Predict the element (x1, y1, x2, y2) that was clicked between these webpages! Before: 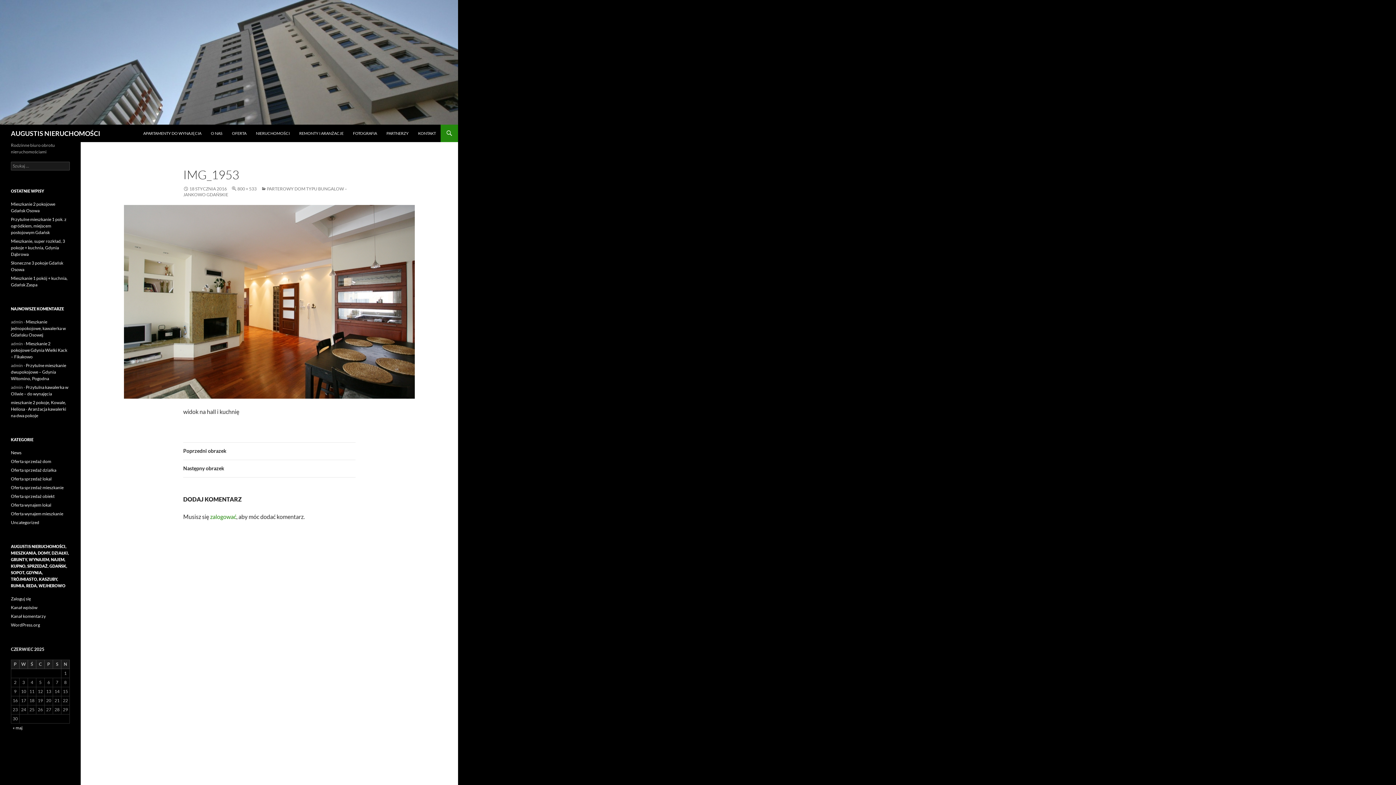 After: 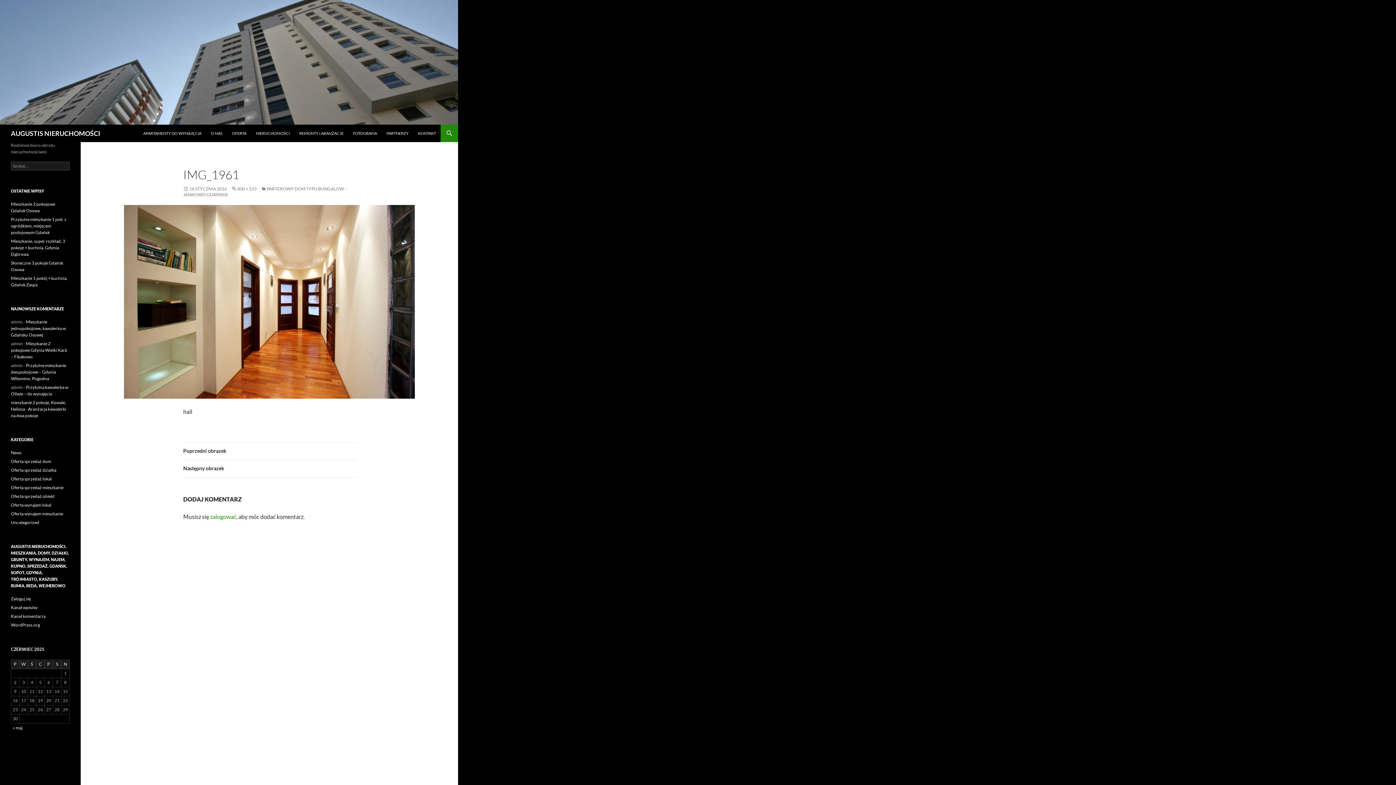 Action: bbox: (183, 460, 355, 477) label: Następny obrazek